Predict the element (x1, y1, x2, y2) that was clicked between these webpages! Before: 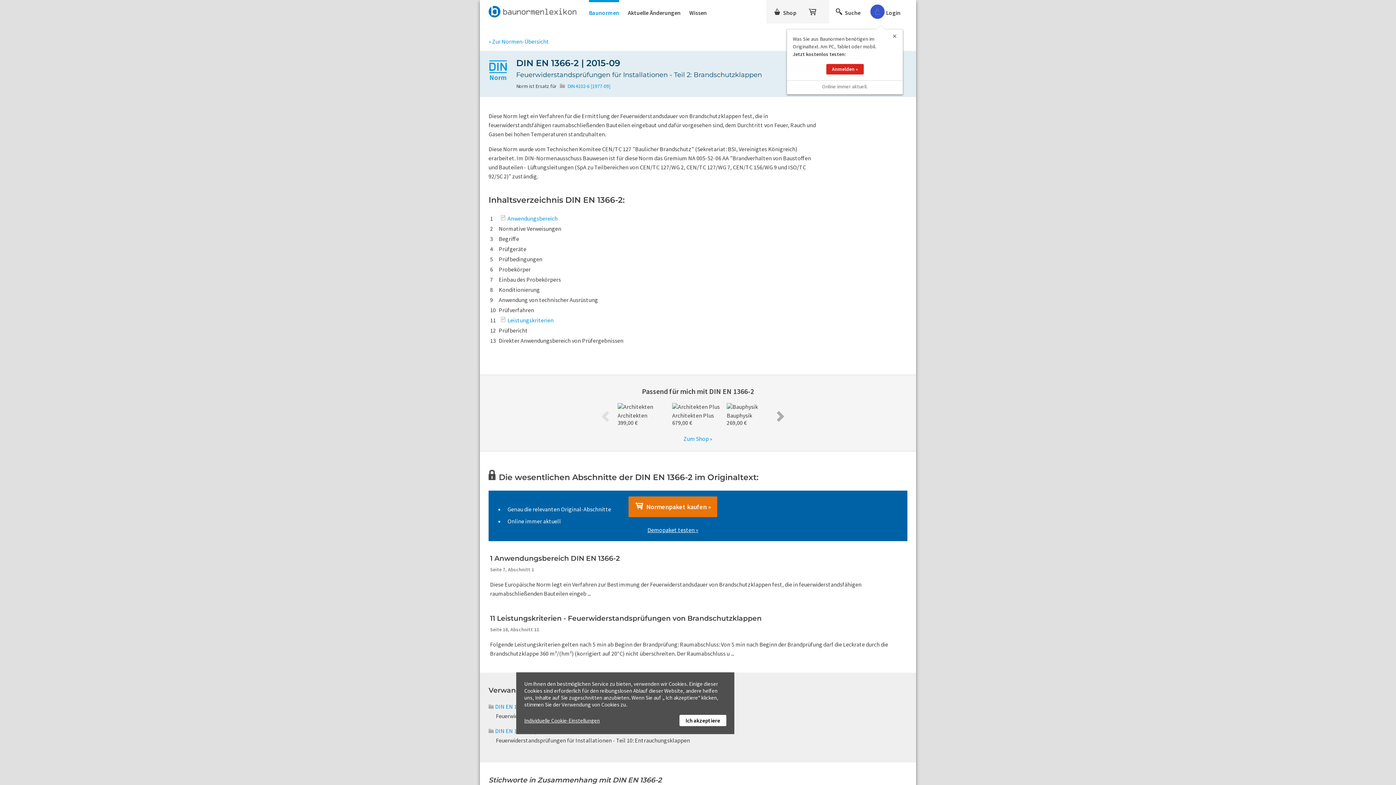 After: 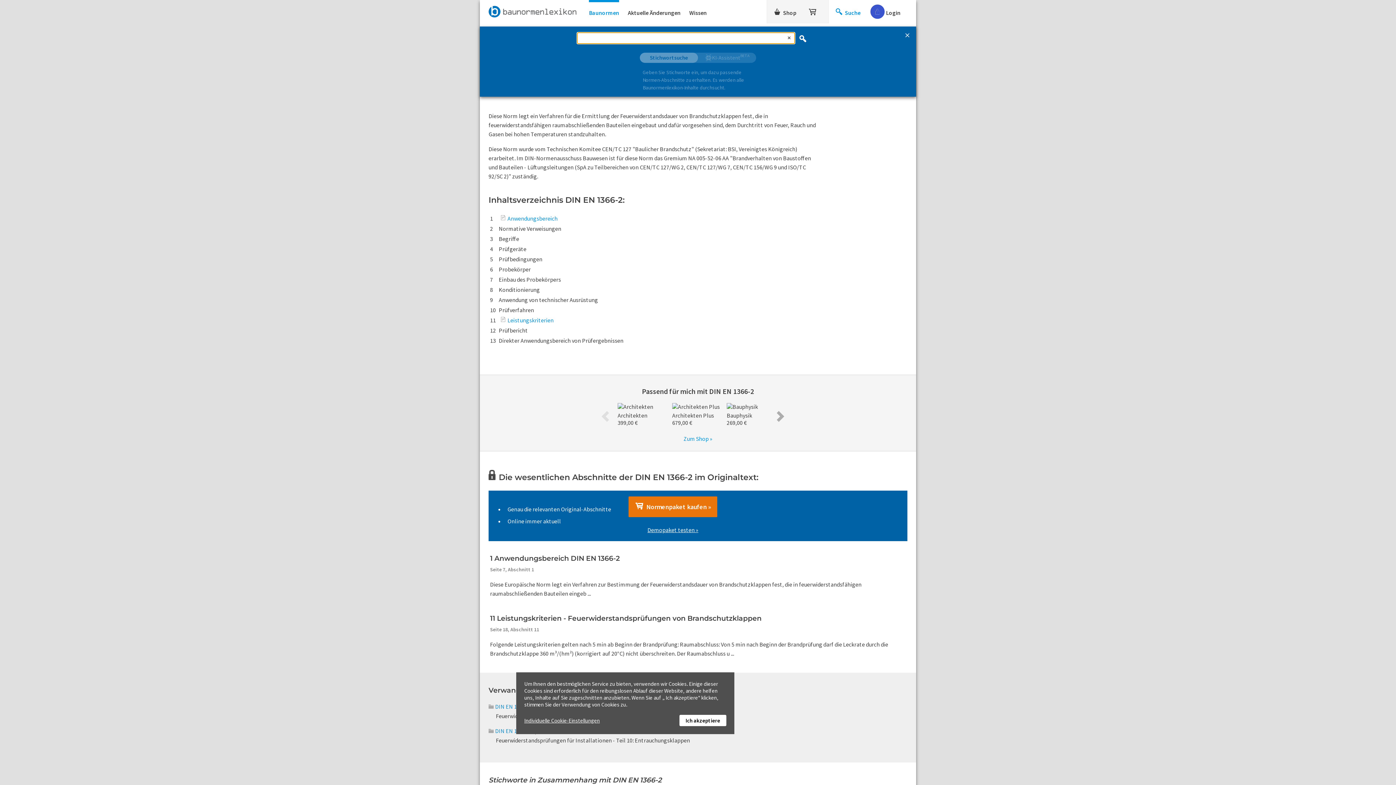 Action: bbox: (834, 0, 860, 21) label: Suche